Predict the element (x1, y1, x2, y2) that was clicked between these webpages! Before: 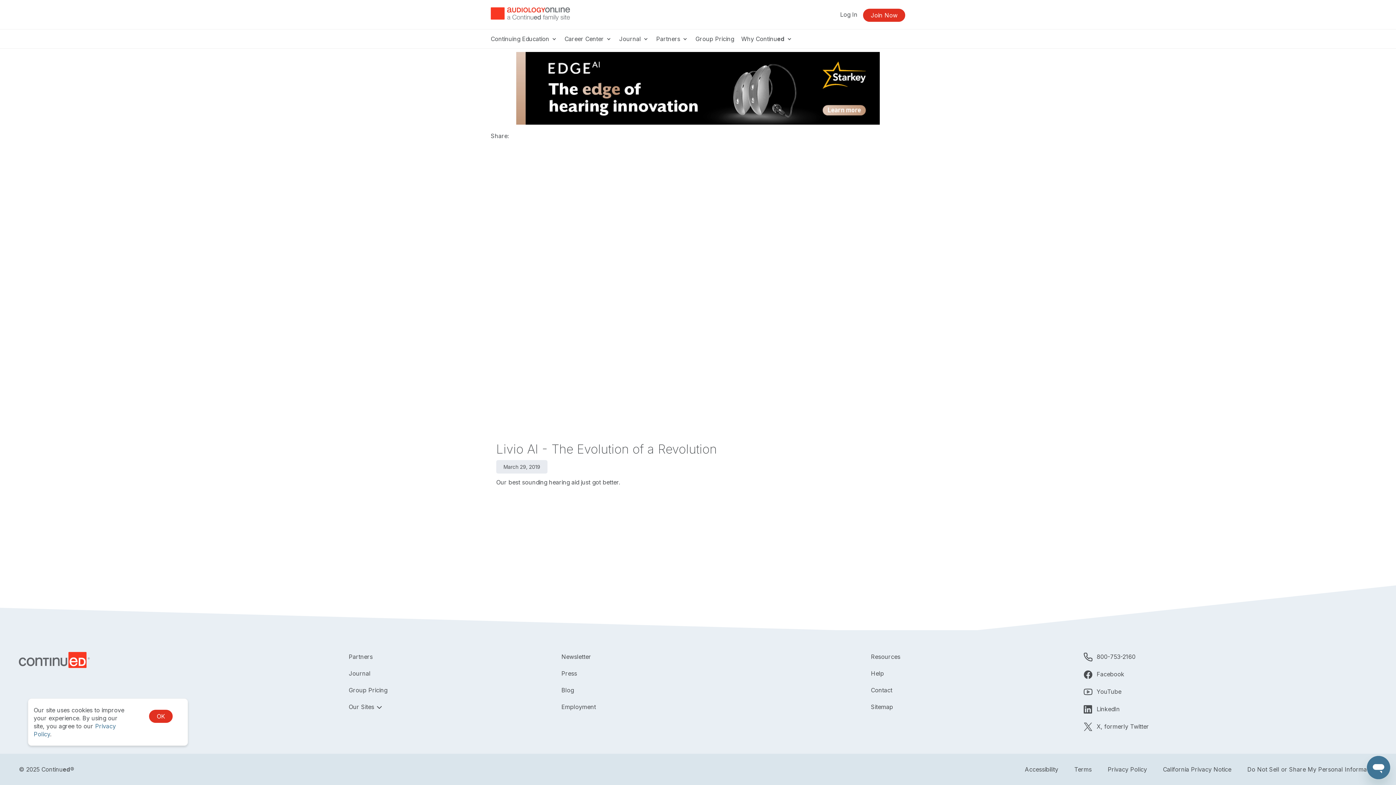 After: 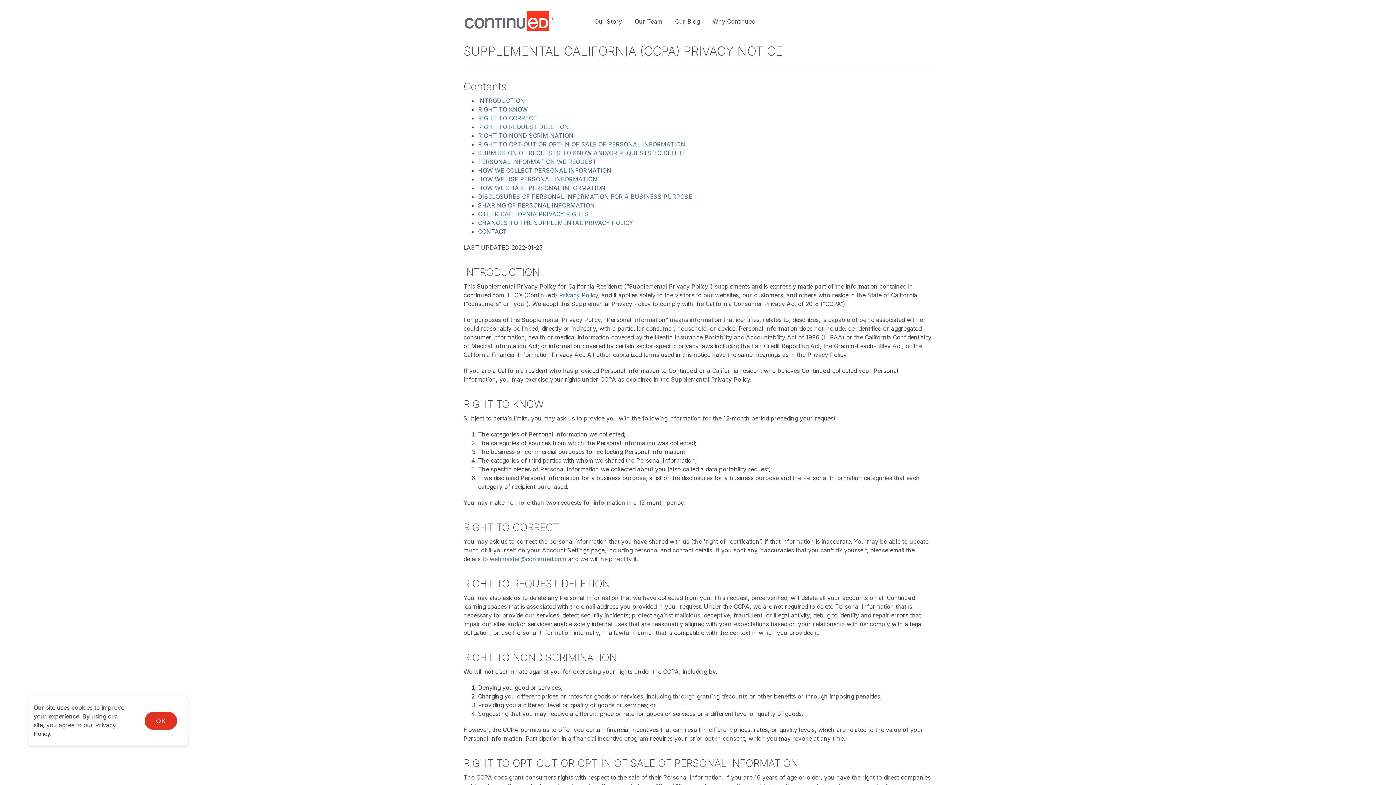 Action: label: California Privacy Notice bbox: (1155, 761, 1239, 778)